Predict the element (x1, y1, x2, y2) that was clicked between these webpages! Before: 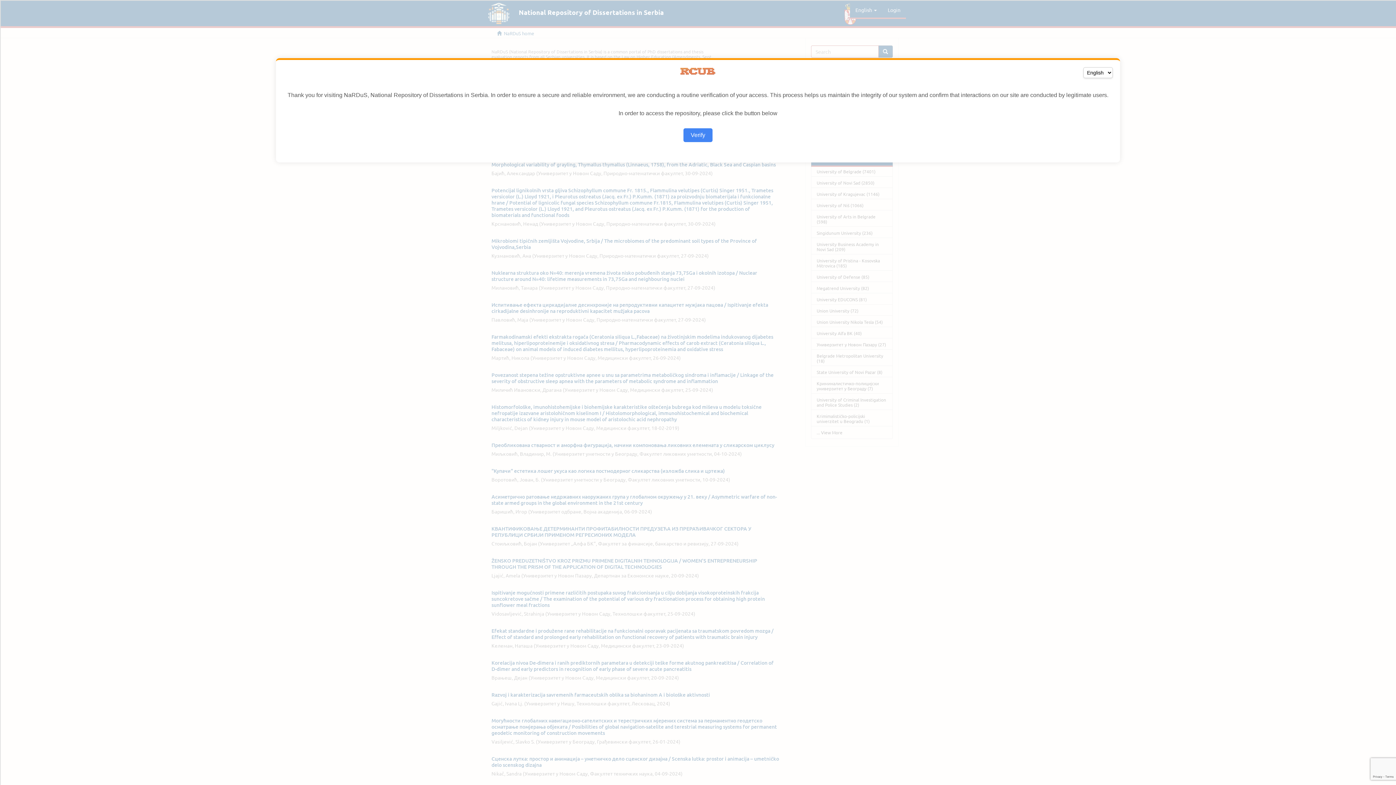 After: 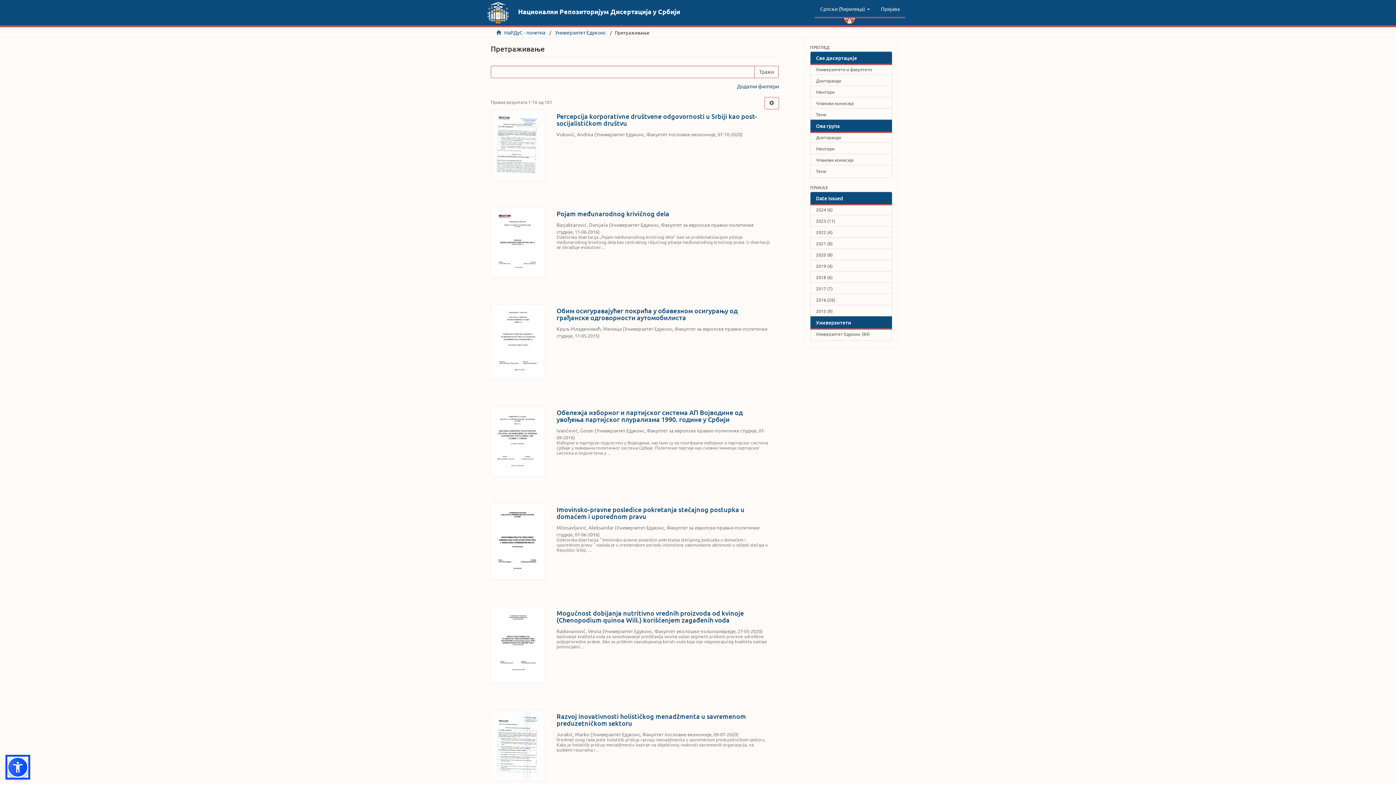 Action: bbox: (683, 128, 712, 142) label: Verify